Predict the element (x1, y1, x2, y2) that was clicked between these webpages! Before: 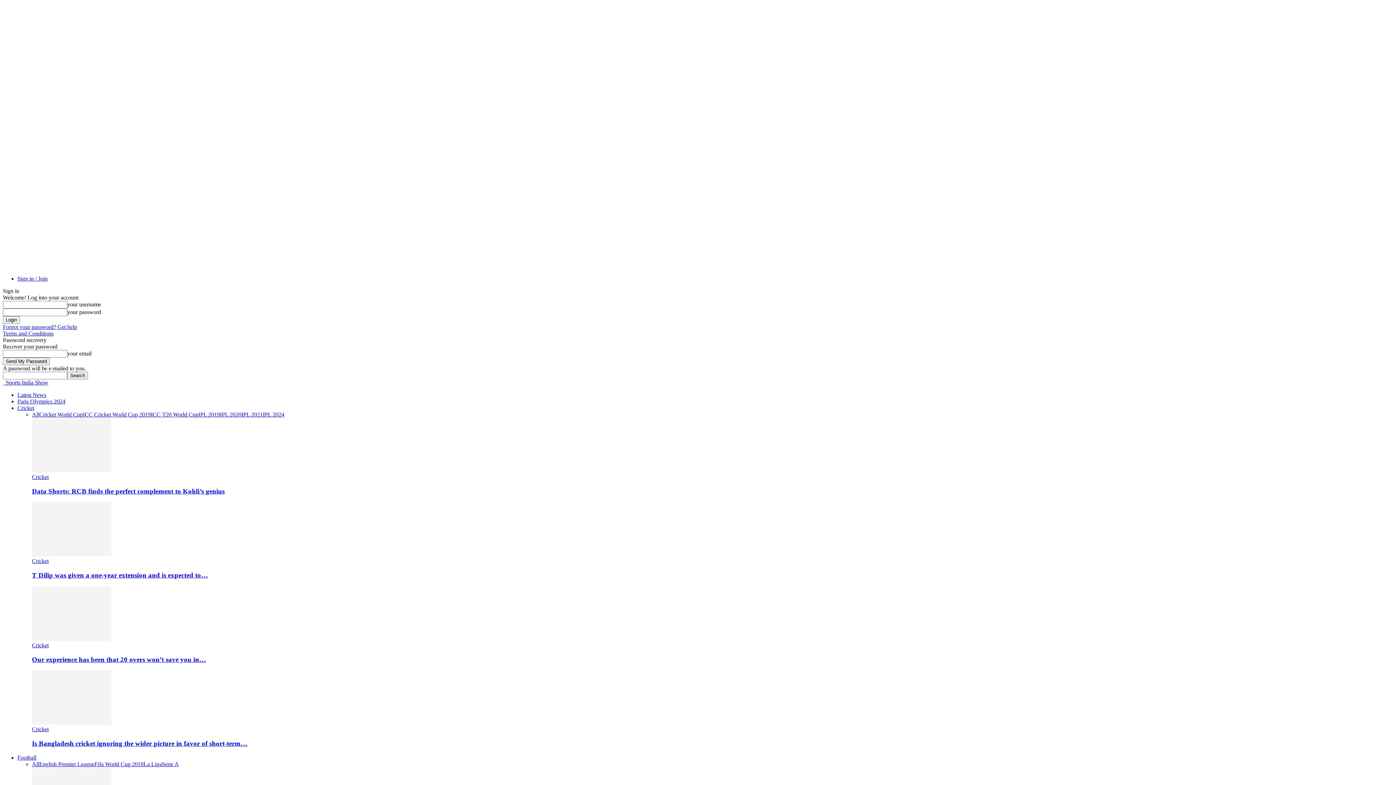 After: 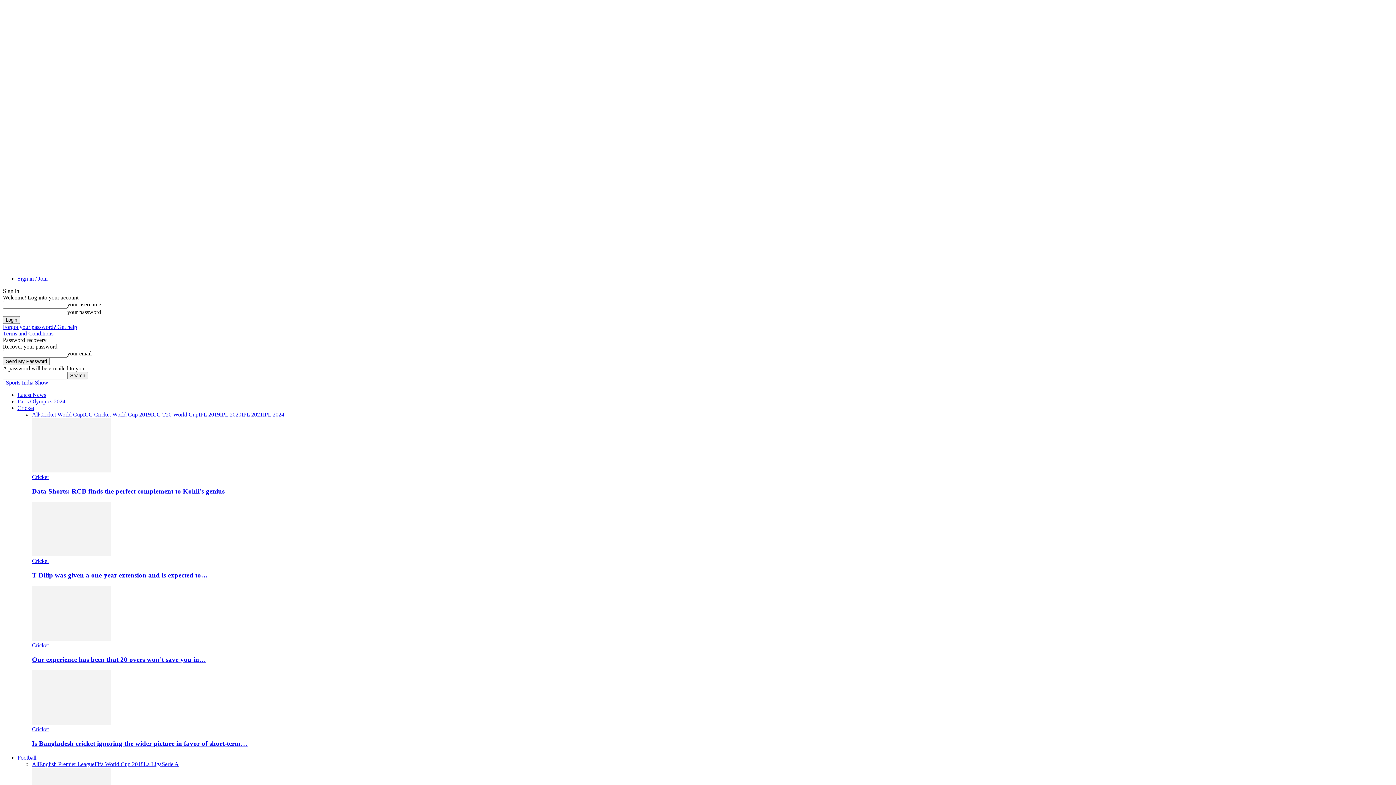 Action: bbox: (17, 405, 34, 411) label: Cricket